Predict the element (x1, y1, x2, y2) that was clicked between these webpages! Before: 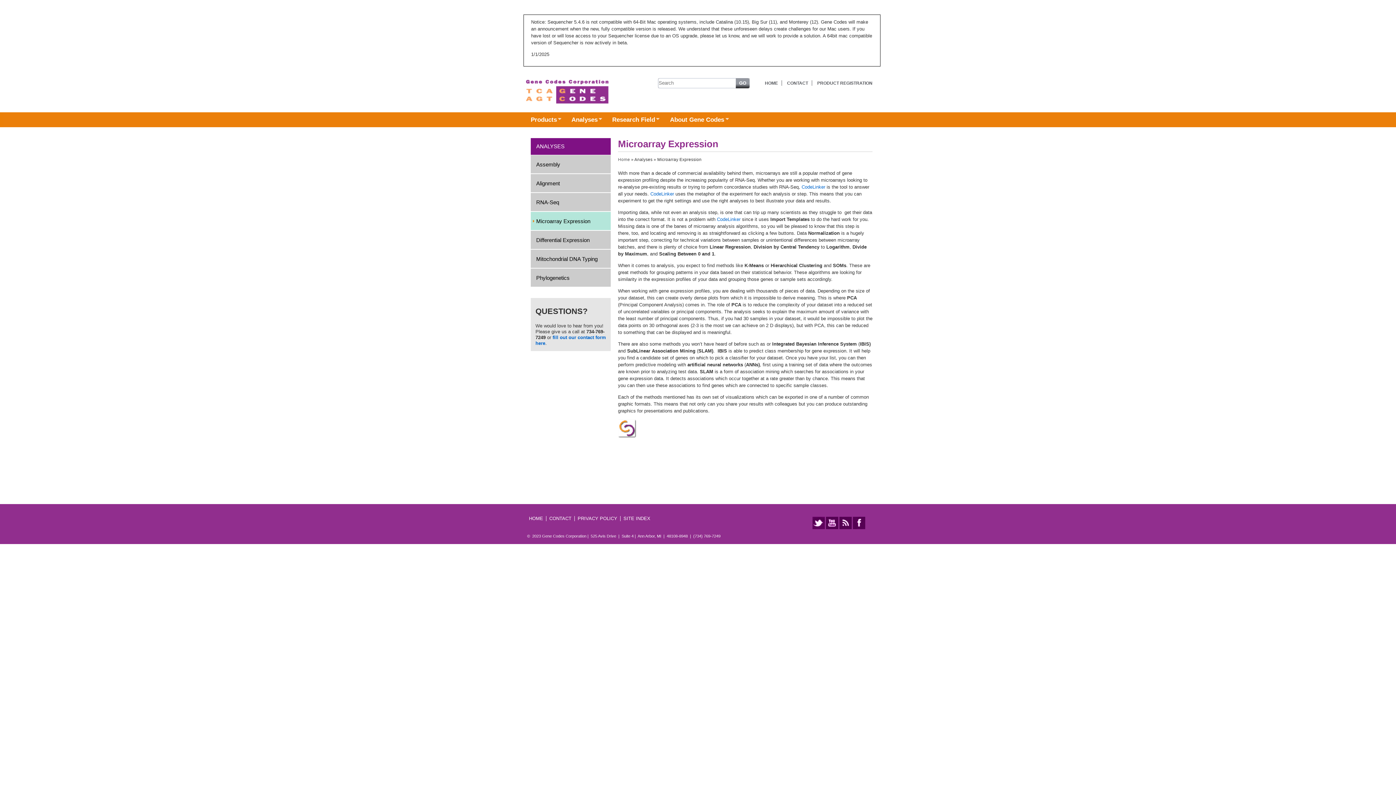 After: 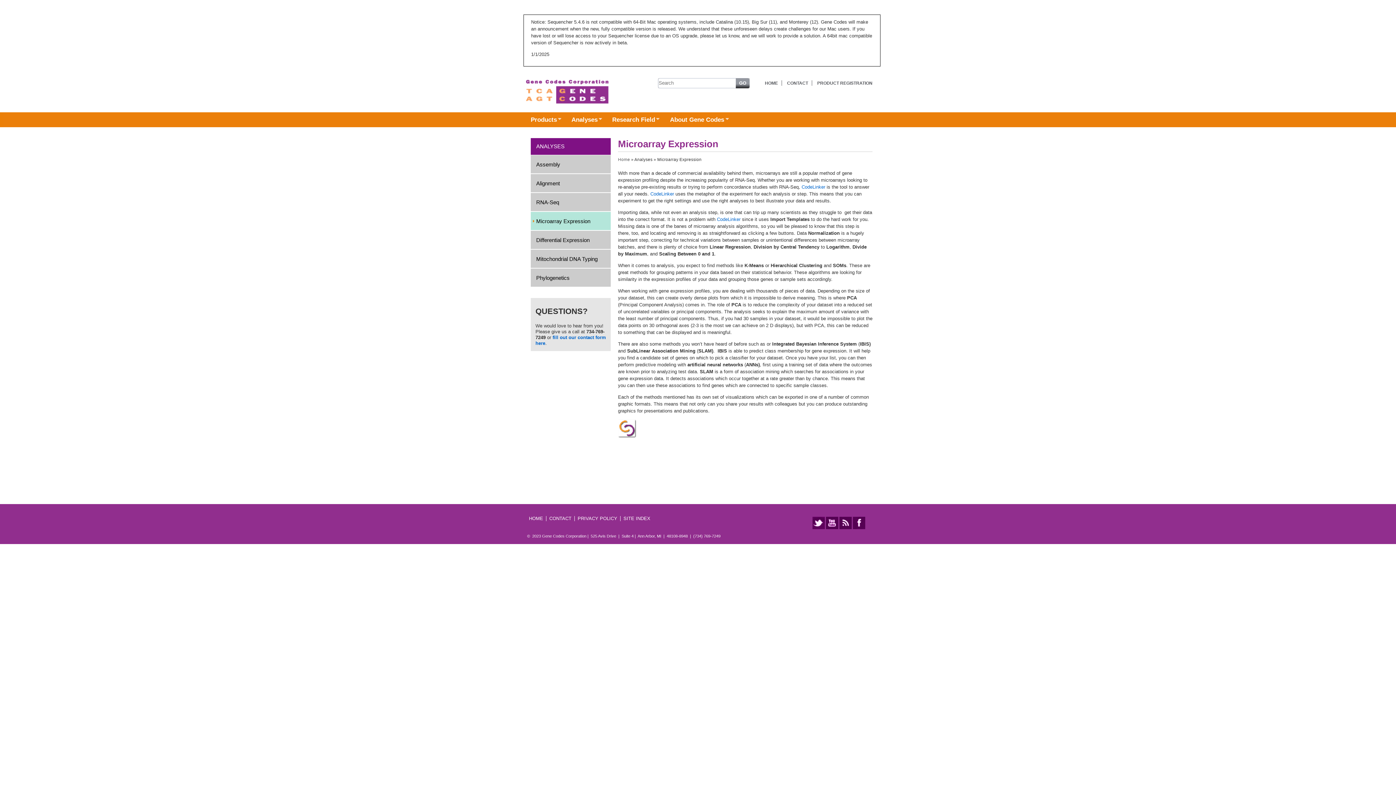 Action: bbox: (826, 525, 838, 530)